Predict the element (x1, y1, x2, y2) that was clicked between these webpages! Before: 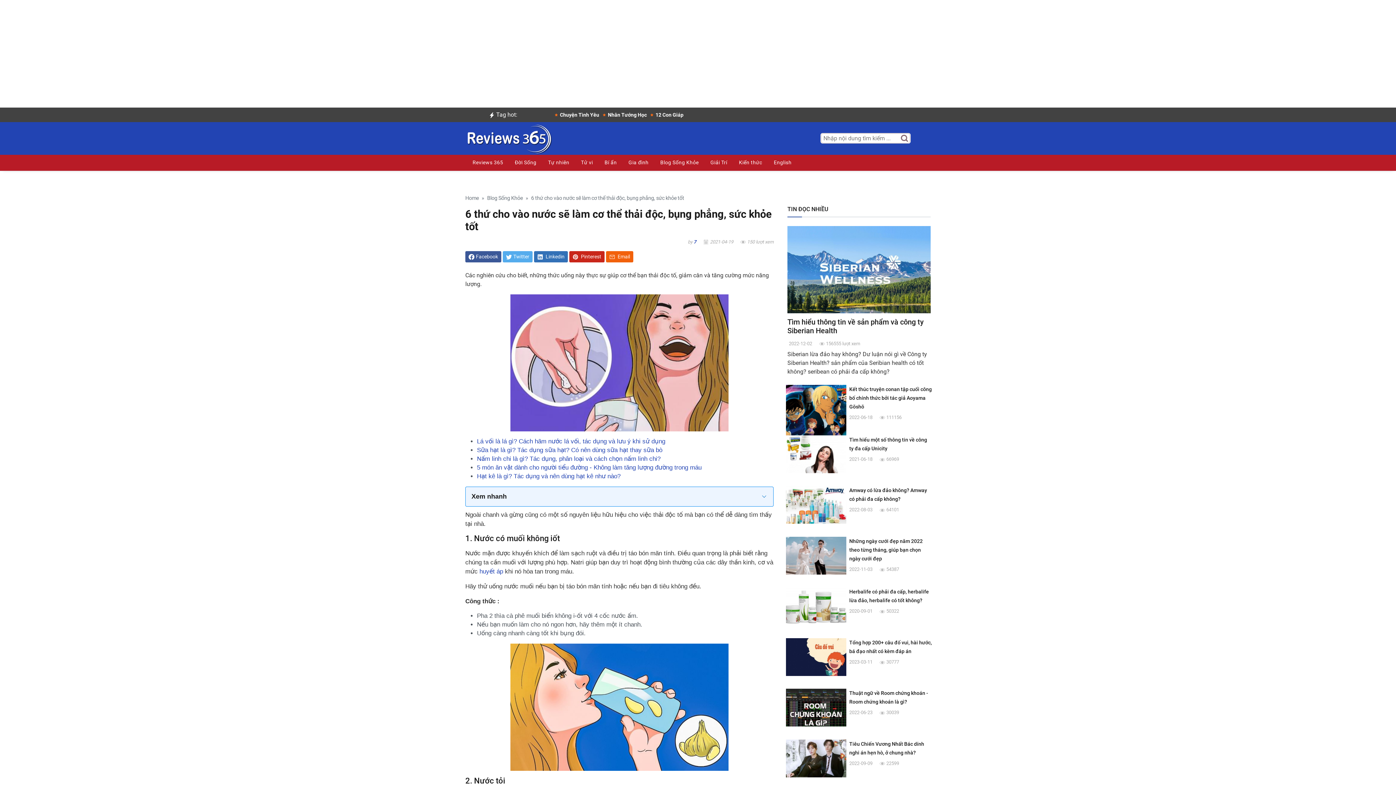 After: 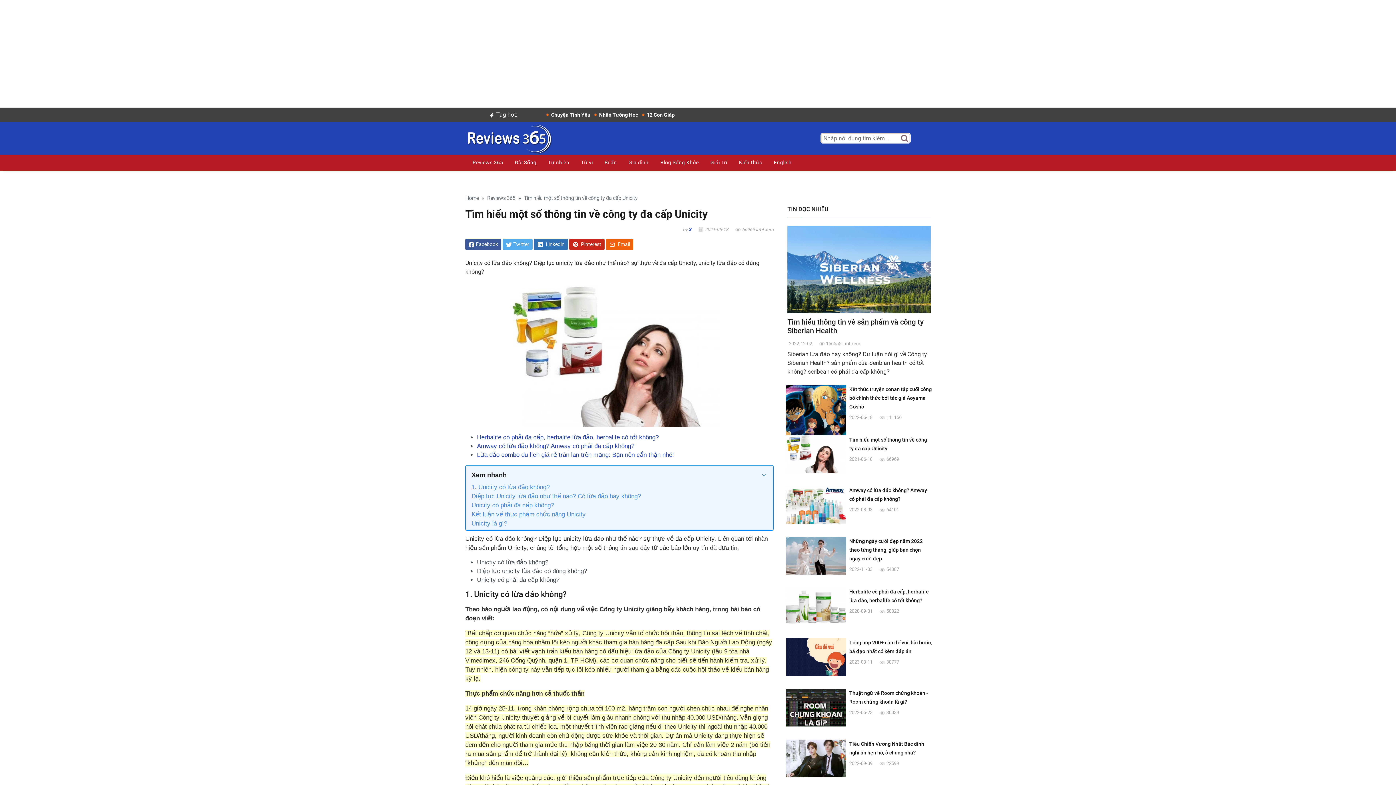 Action: bbox: (786, 450, 846, 457)